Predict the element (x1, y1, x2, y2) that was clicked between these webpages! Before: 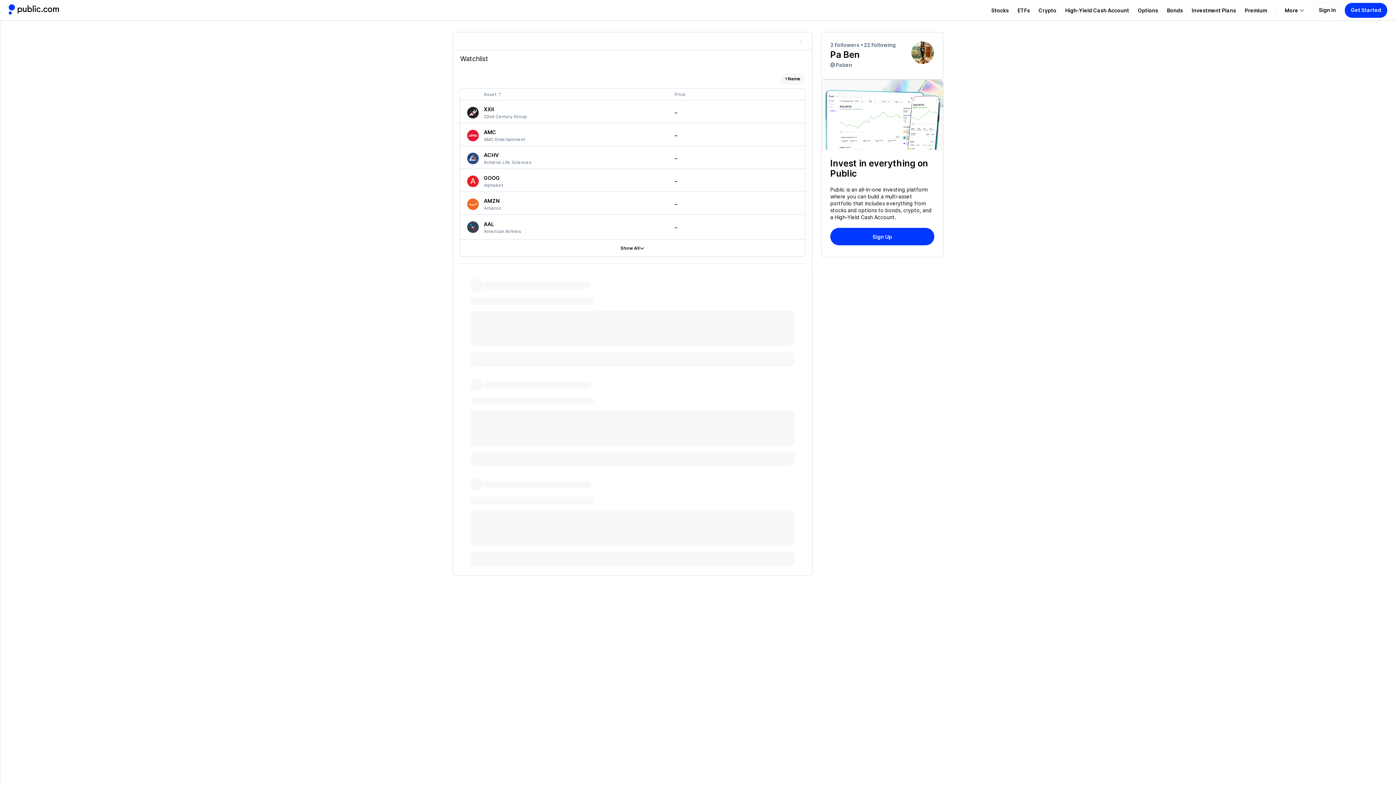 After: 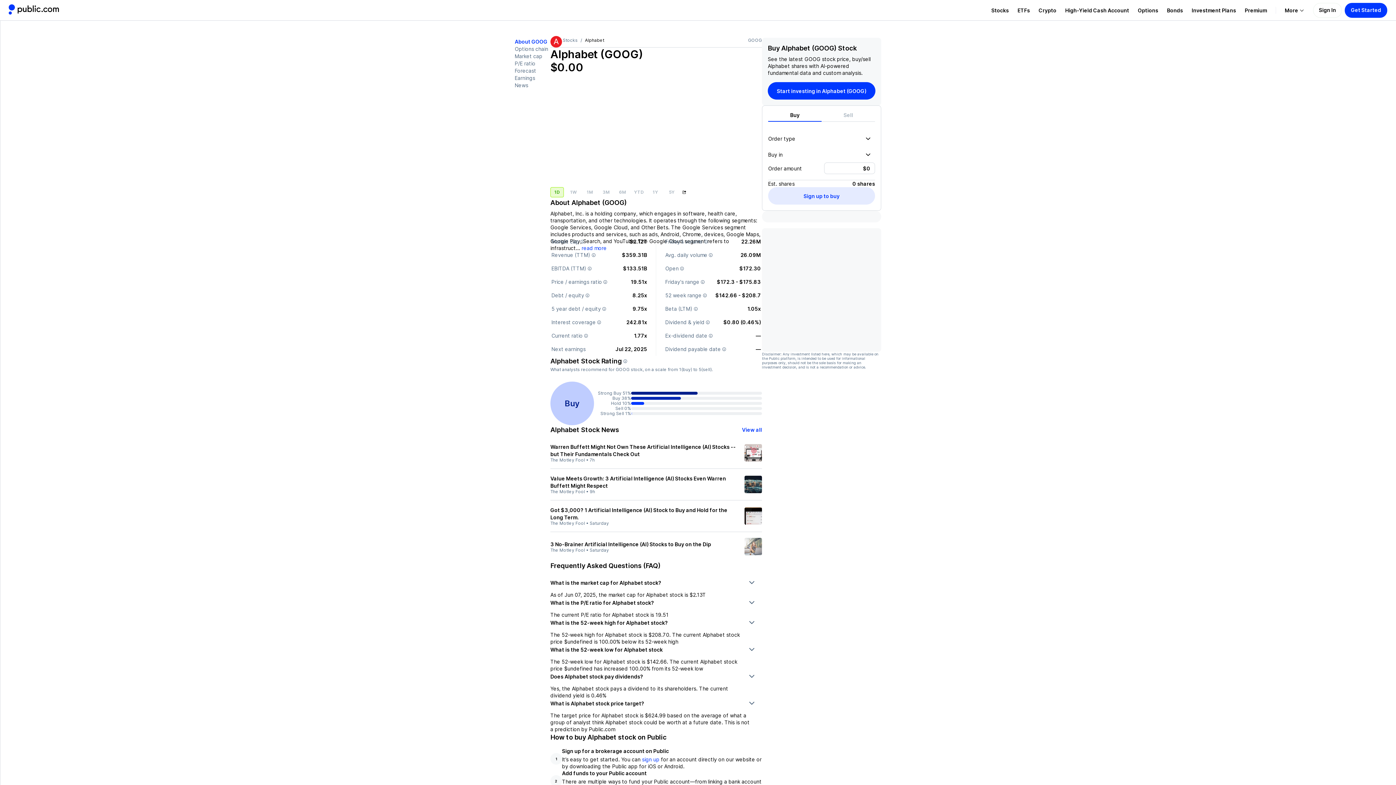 Action: label: GOOG bbox: (465, 175, 480, 187)